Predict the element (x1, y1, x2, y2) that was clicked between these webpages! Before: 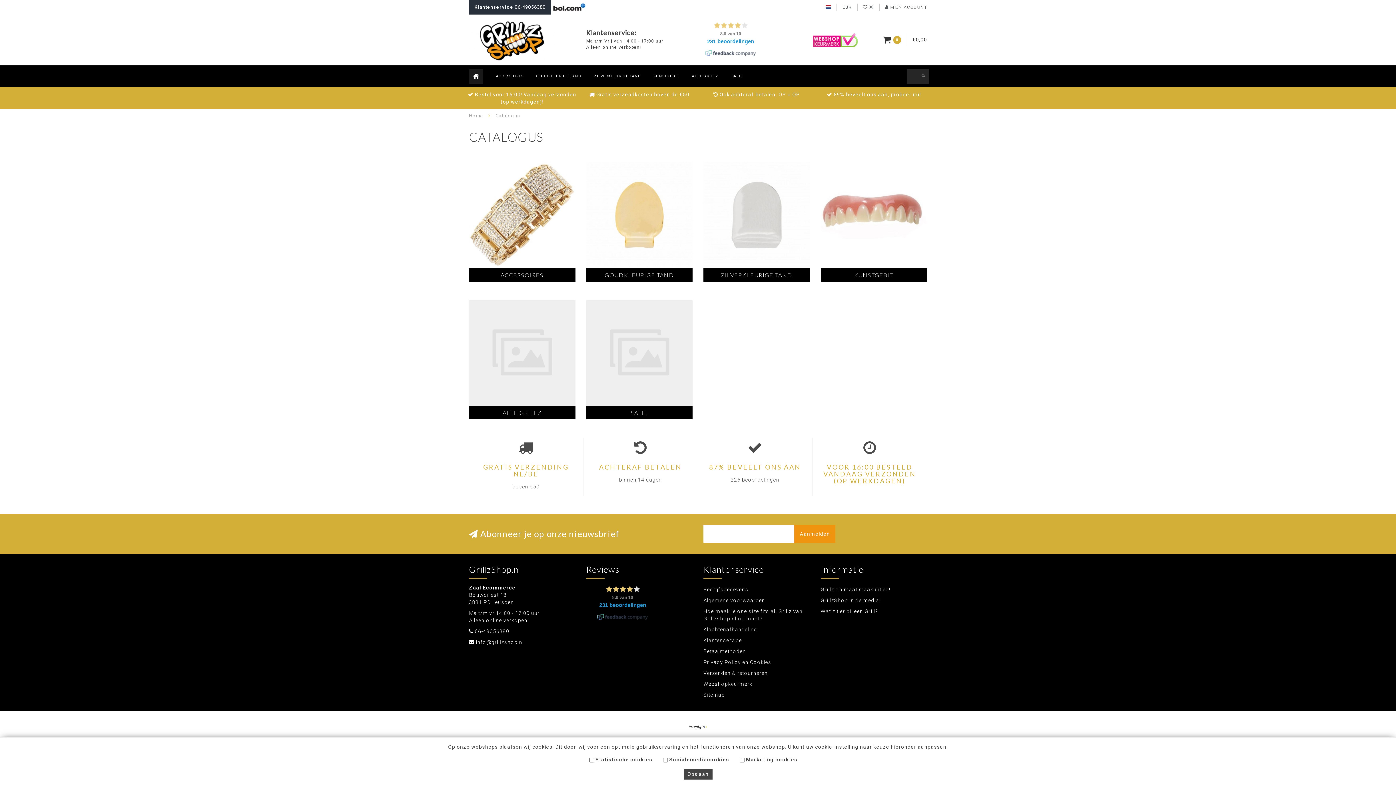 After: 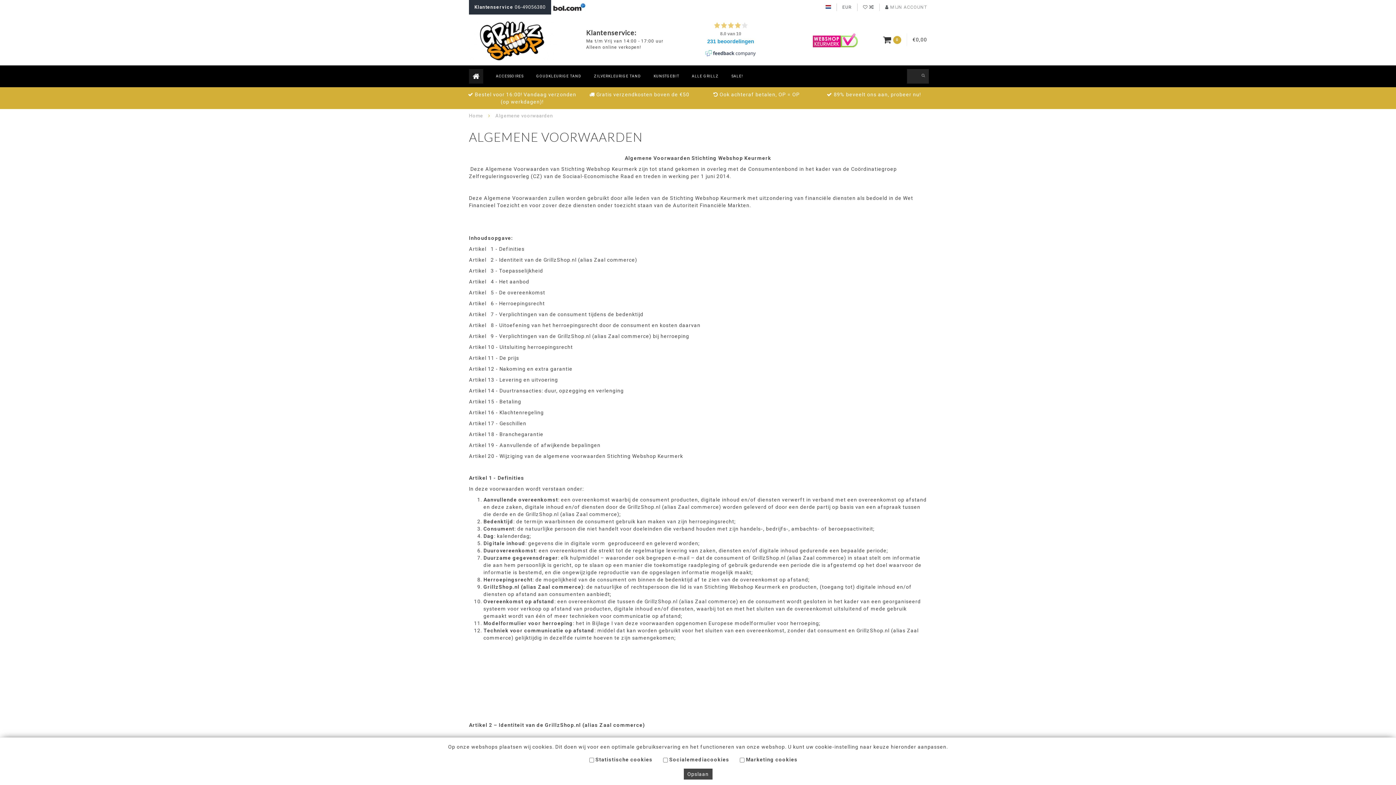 Action: bbox: (703, 595, 810, 606) label: Algemene voorwaarden